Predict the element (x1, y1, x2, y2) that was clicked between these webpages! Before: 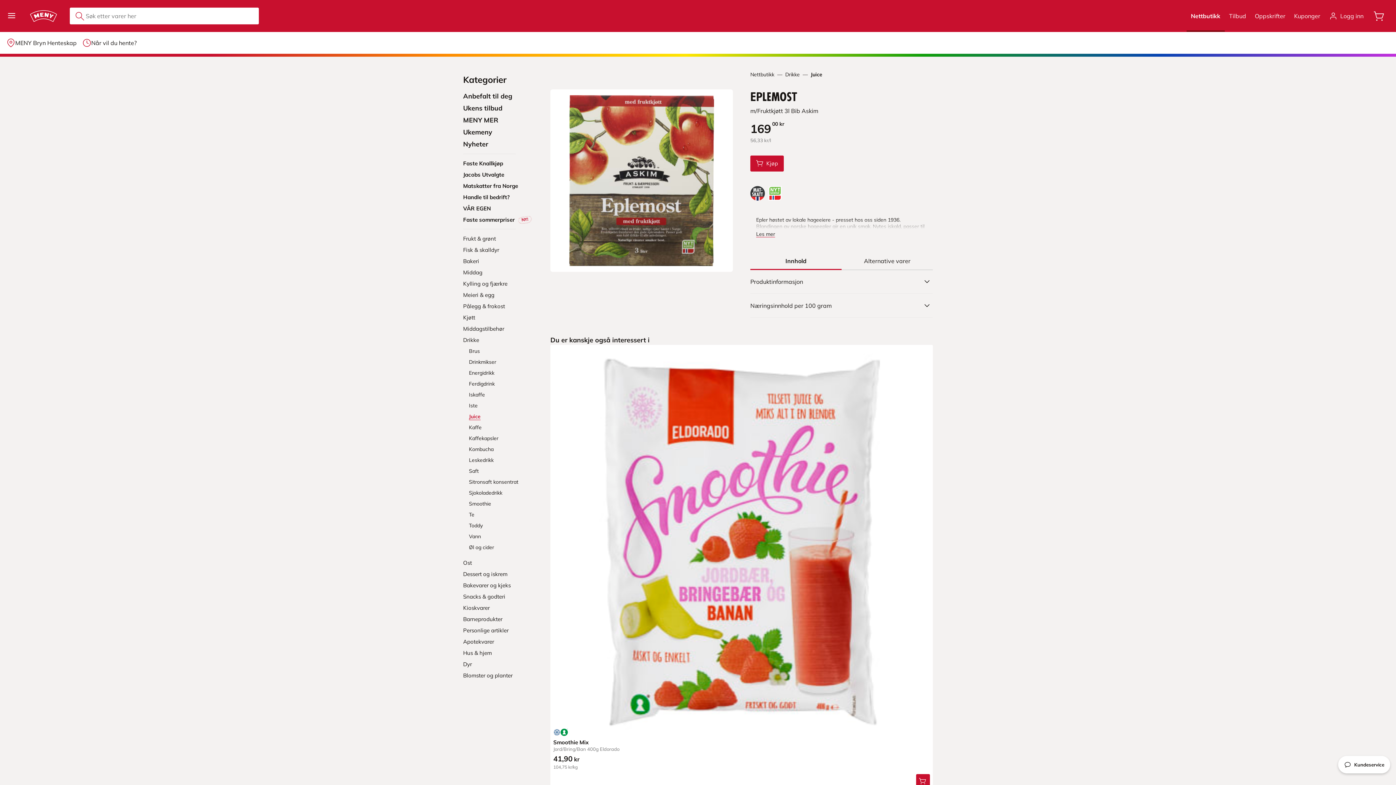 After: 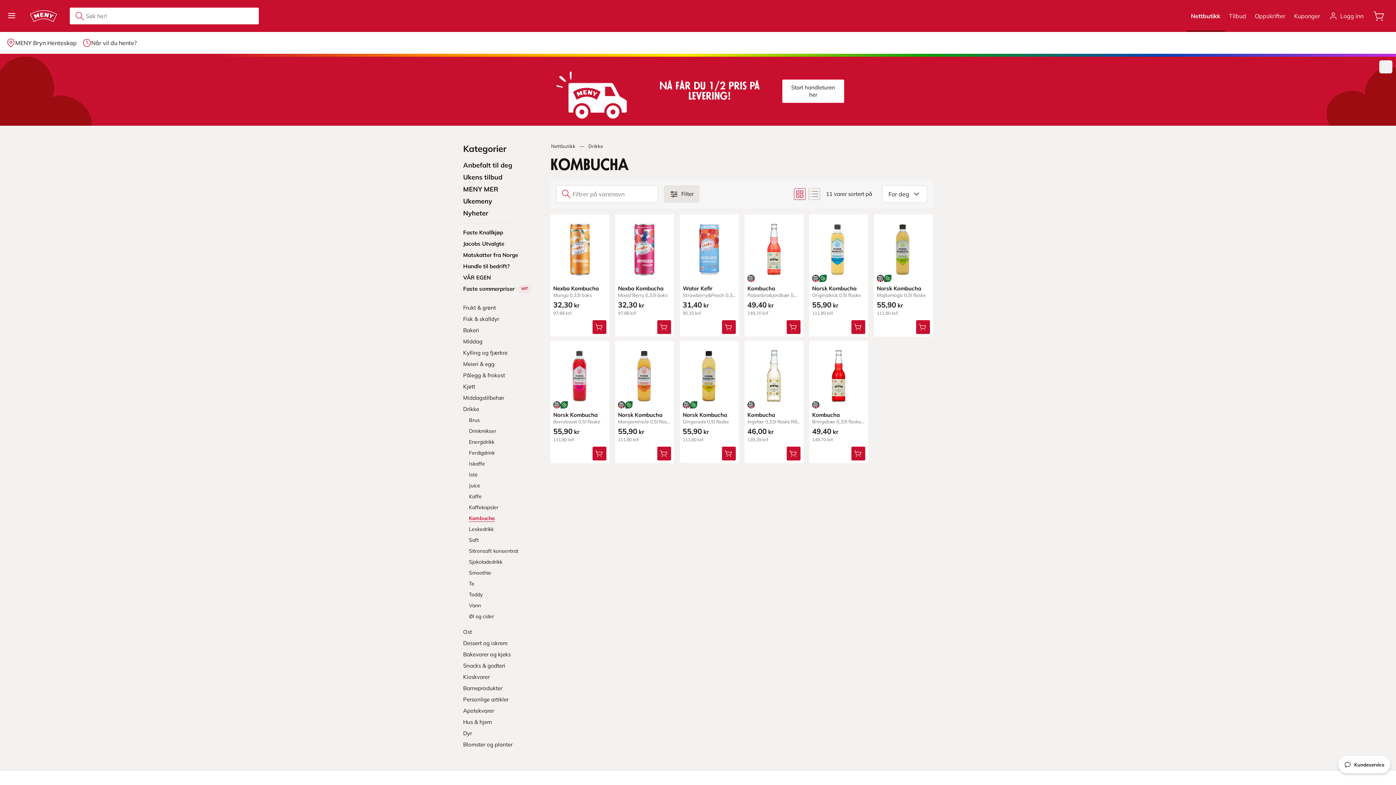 Action: label: Kombucha bbox: (469, 446, 538, 452)